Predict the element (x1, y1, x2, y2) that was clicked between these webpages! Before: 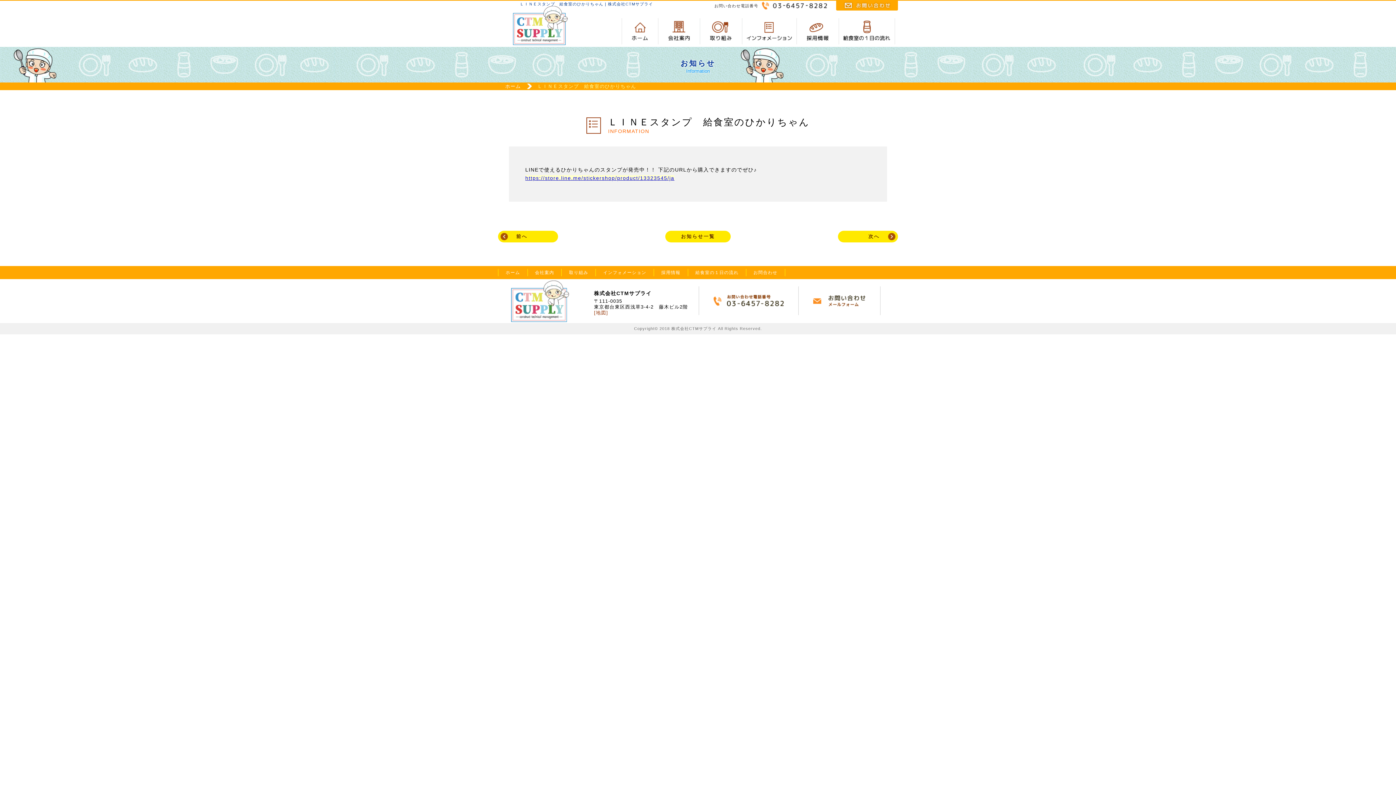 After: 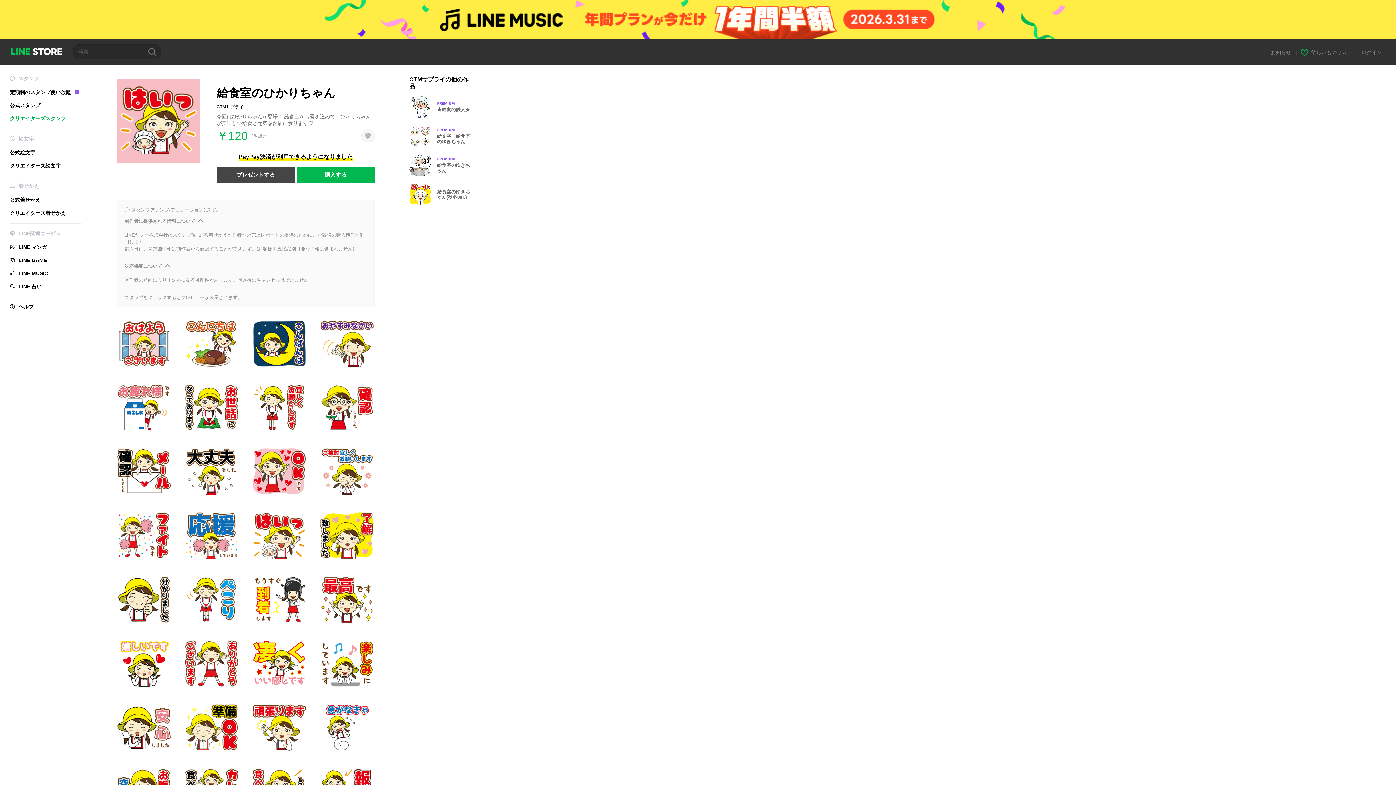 Action: label: https://store.line.me/stickershop/product/13323545/ja bbox: (525, 175, 674, 181)